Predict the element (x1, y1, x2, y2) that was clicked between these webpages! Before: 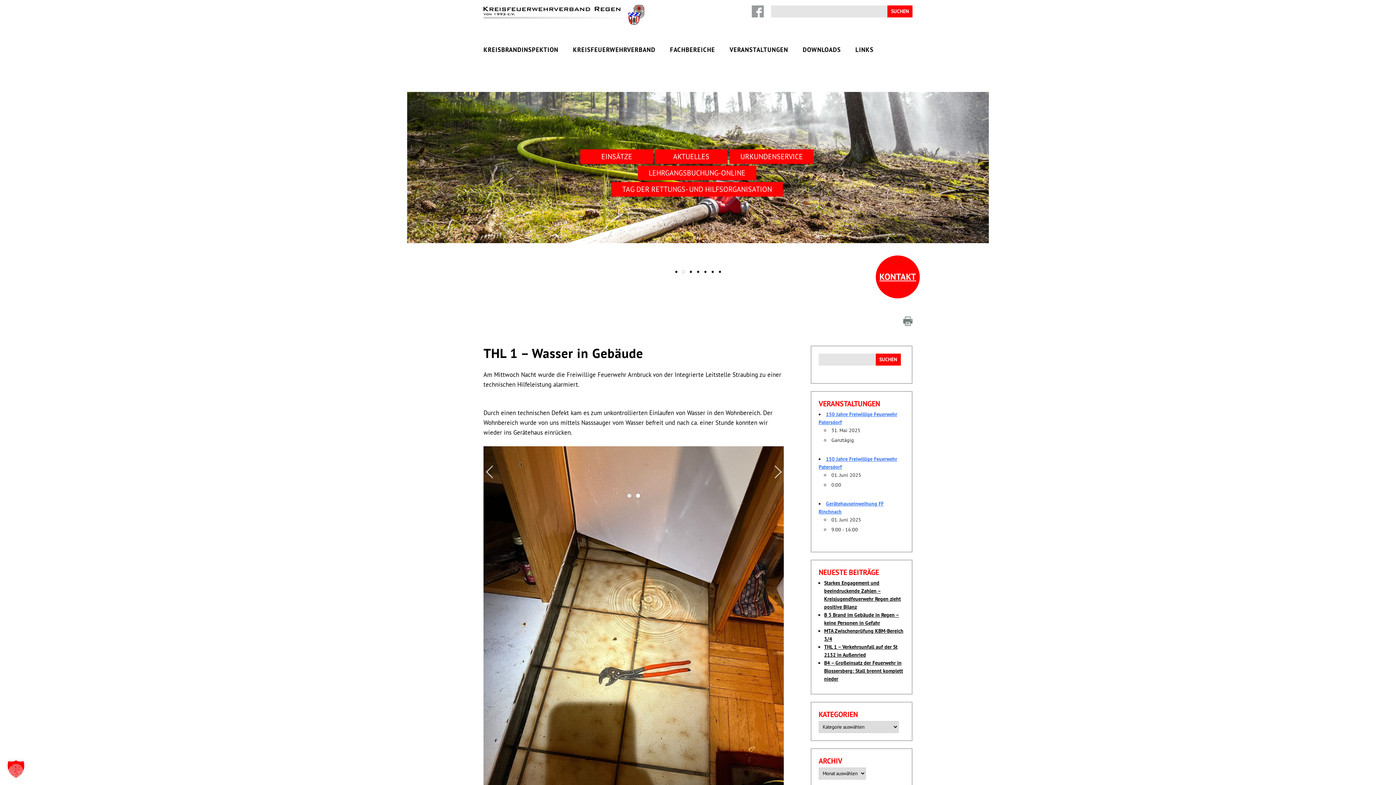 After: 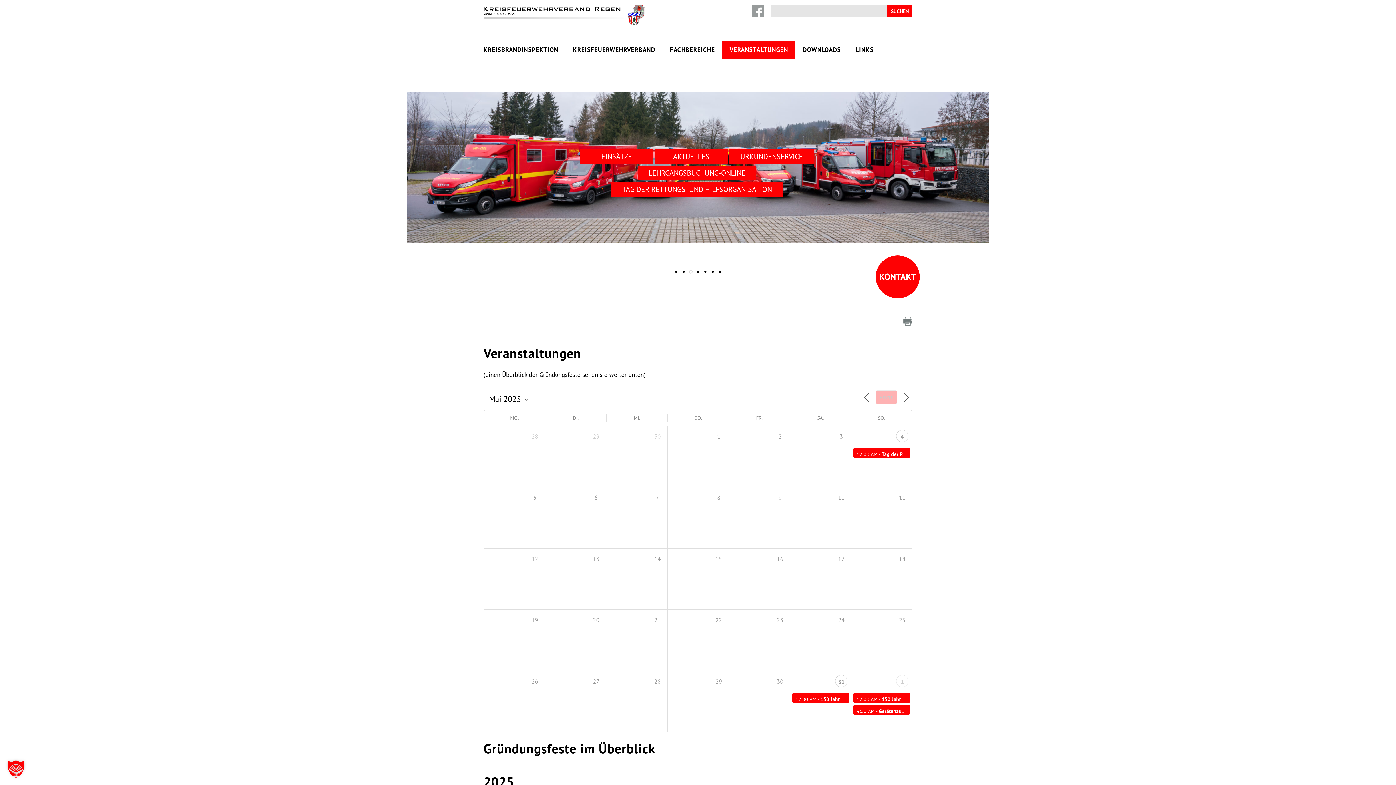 Action: bbox: (722, 41, 795, 58) label: VERANSTALTUNGEN